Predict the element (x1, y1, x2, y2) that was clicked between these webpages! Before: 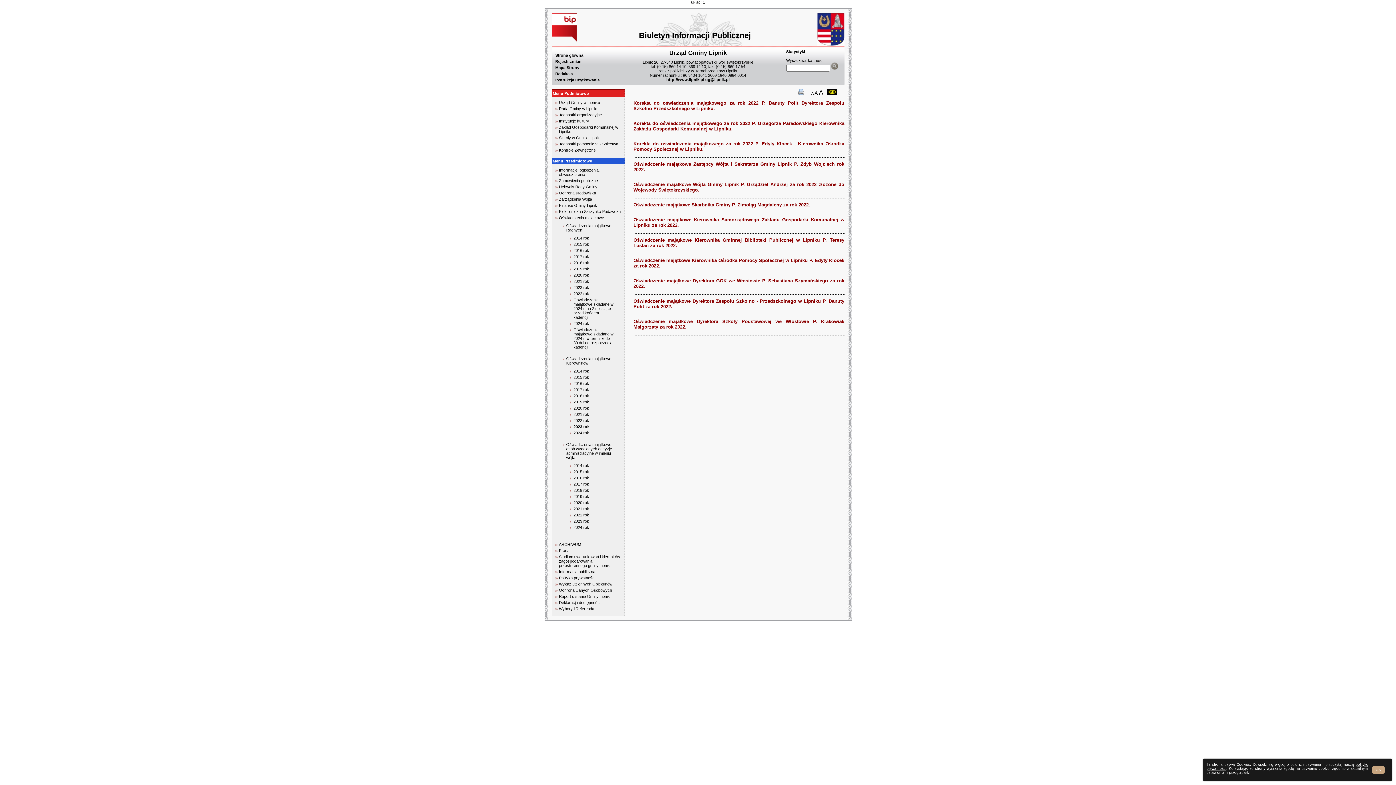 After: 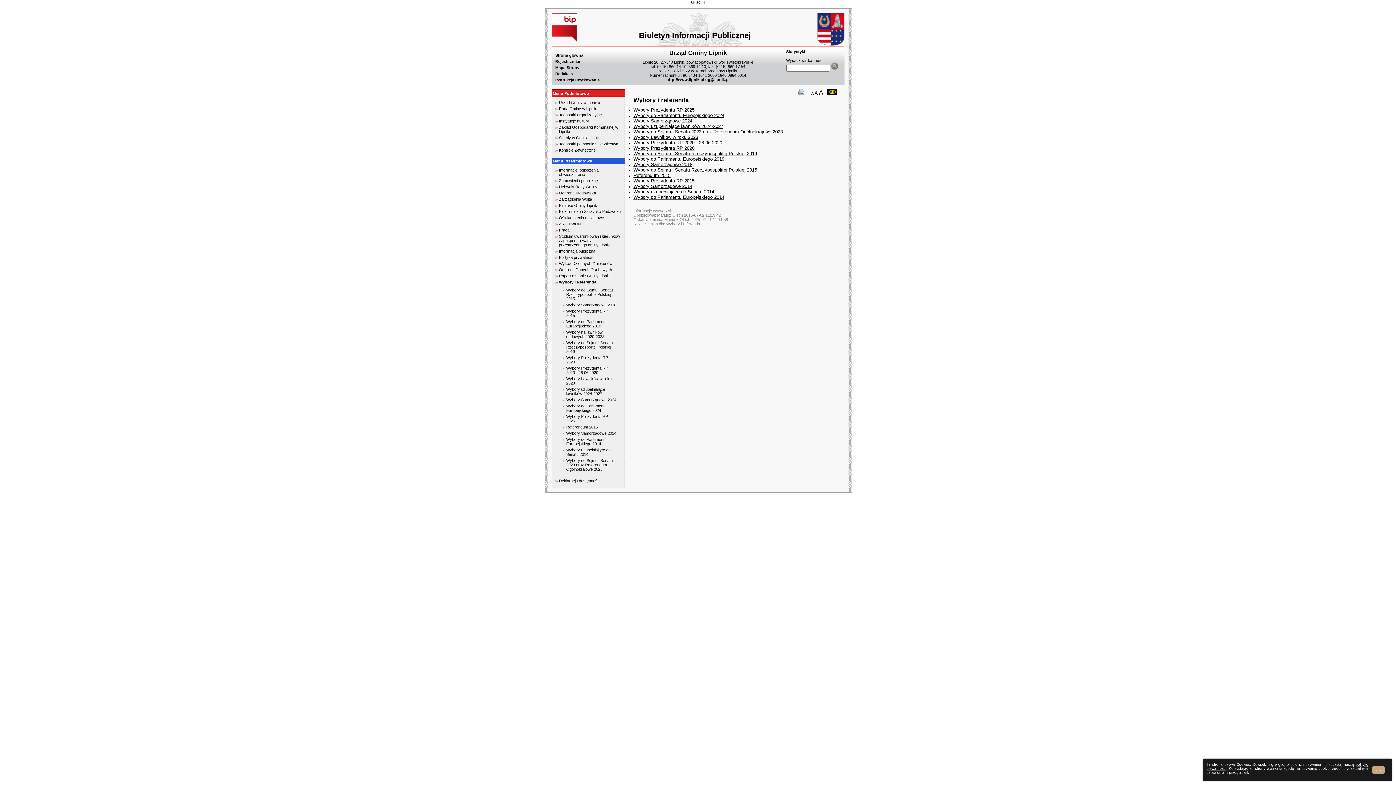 Action: bbox: (559, 606, 594, 611) label: Wybory i Referenda